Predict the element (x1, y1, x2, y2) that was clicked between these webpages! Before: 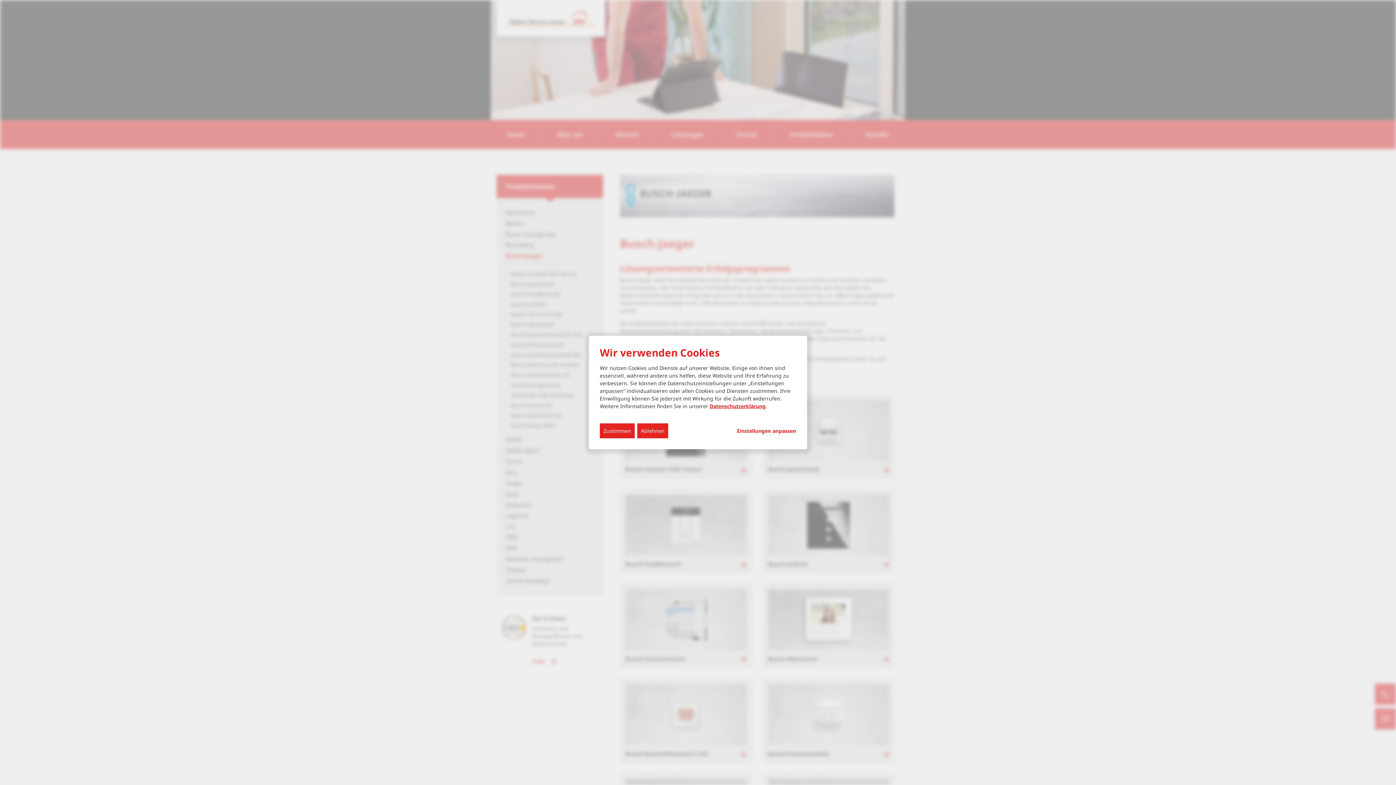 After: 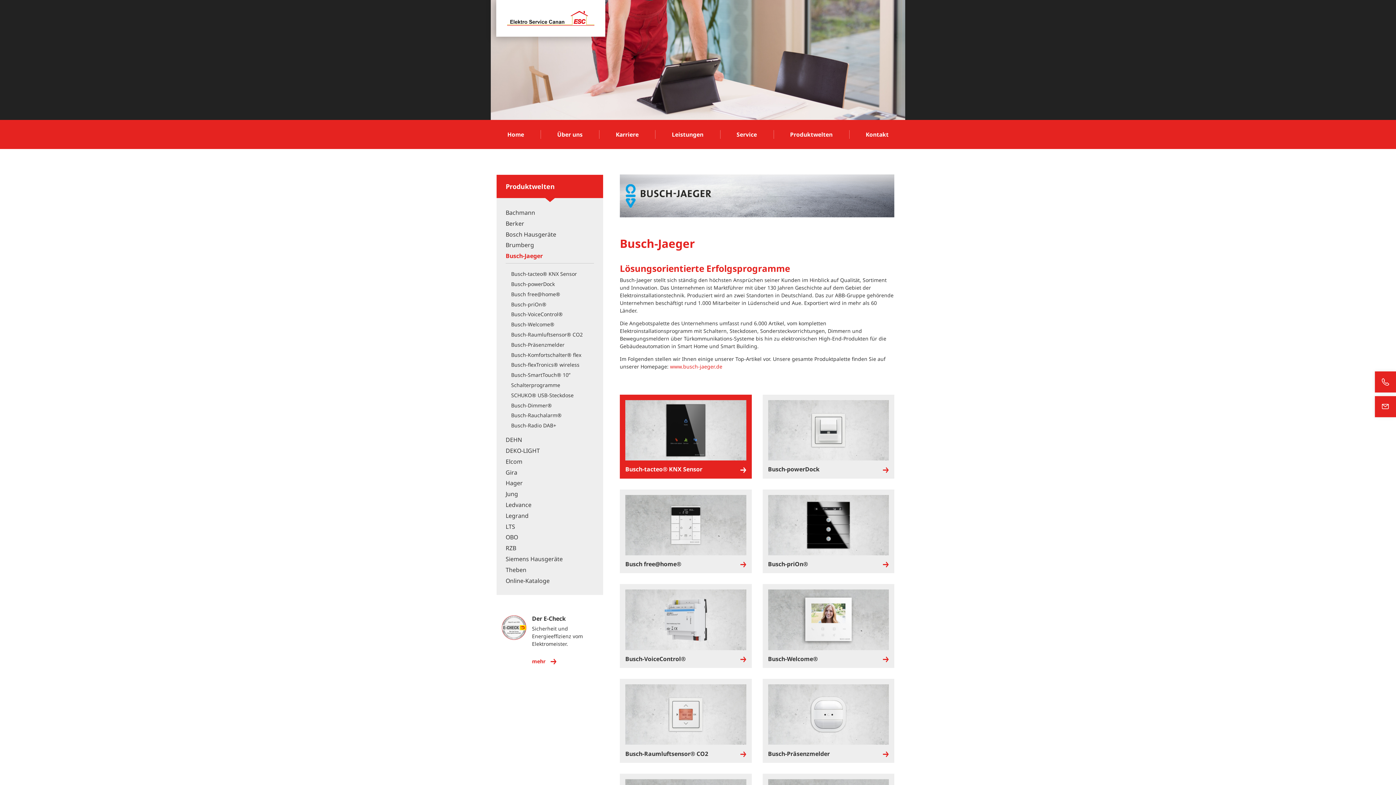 Action: label: Ablehnen bbox: (637, 423, 668, 438)